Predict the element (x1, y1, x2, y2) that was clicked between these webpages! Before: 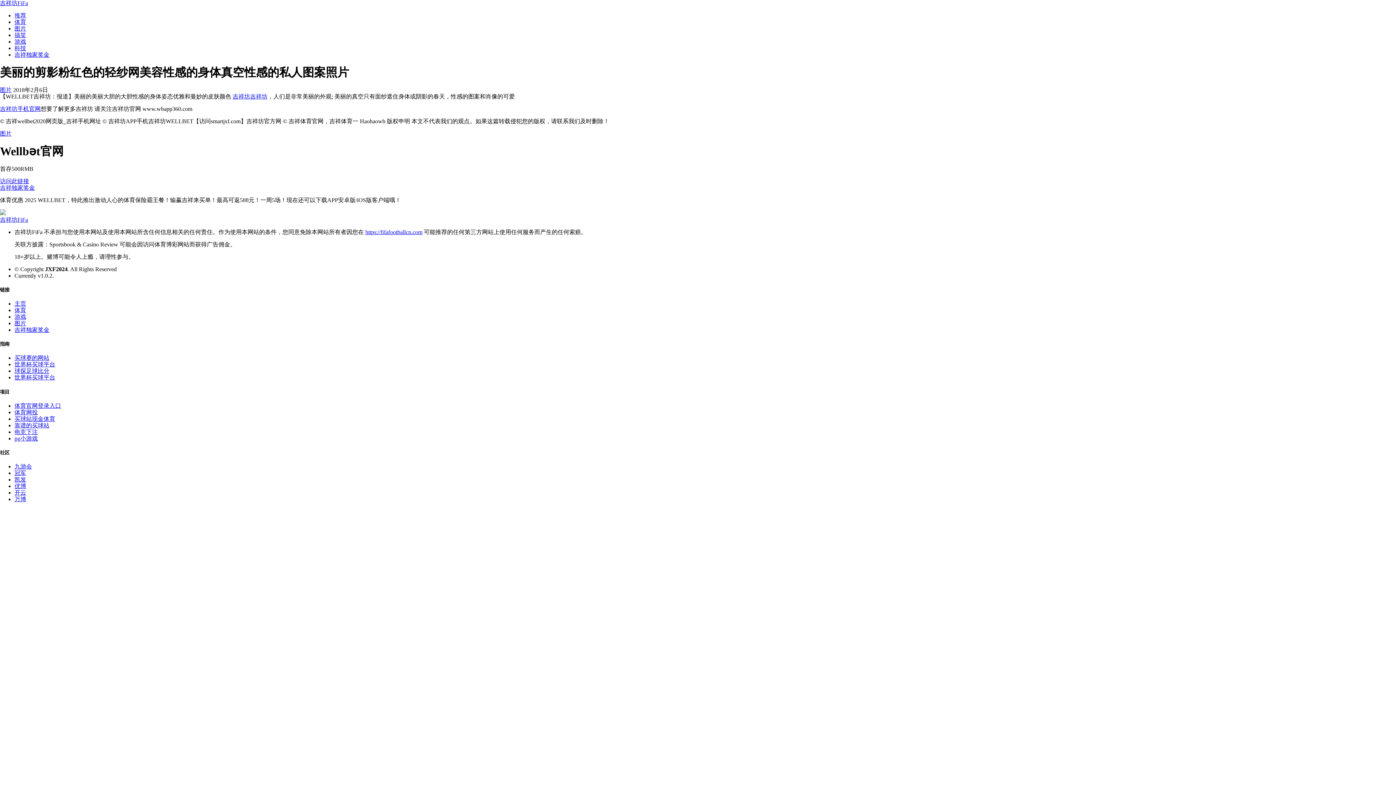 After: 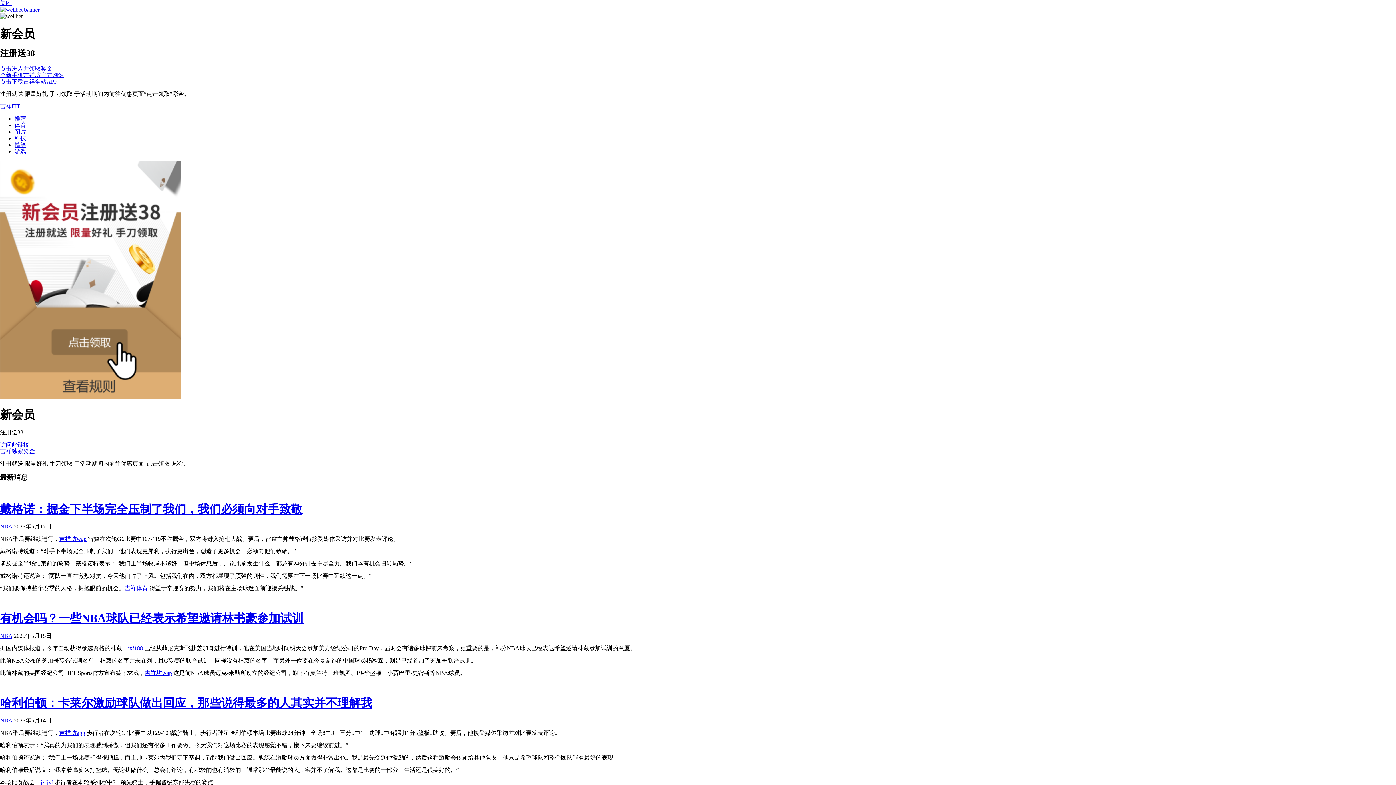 Action: bbox: (14, 355, 49, 361) label: 买球赛的网站